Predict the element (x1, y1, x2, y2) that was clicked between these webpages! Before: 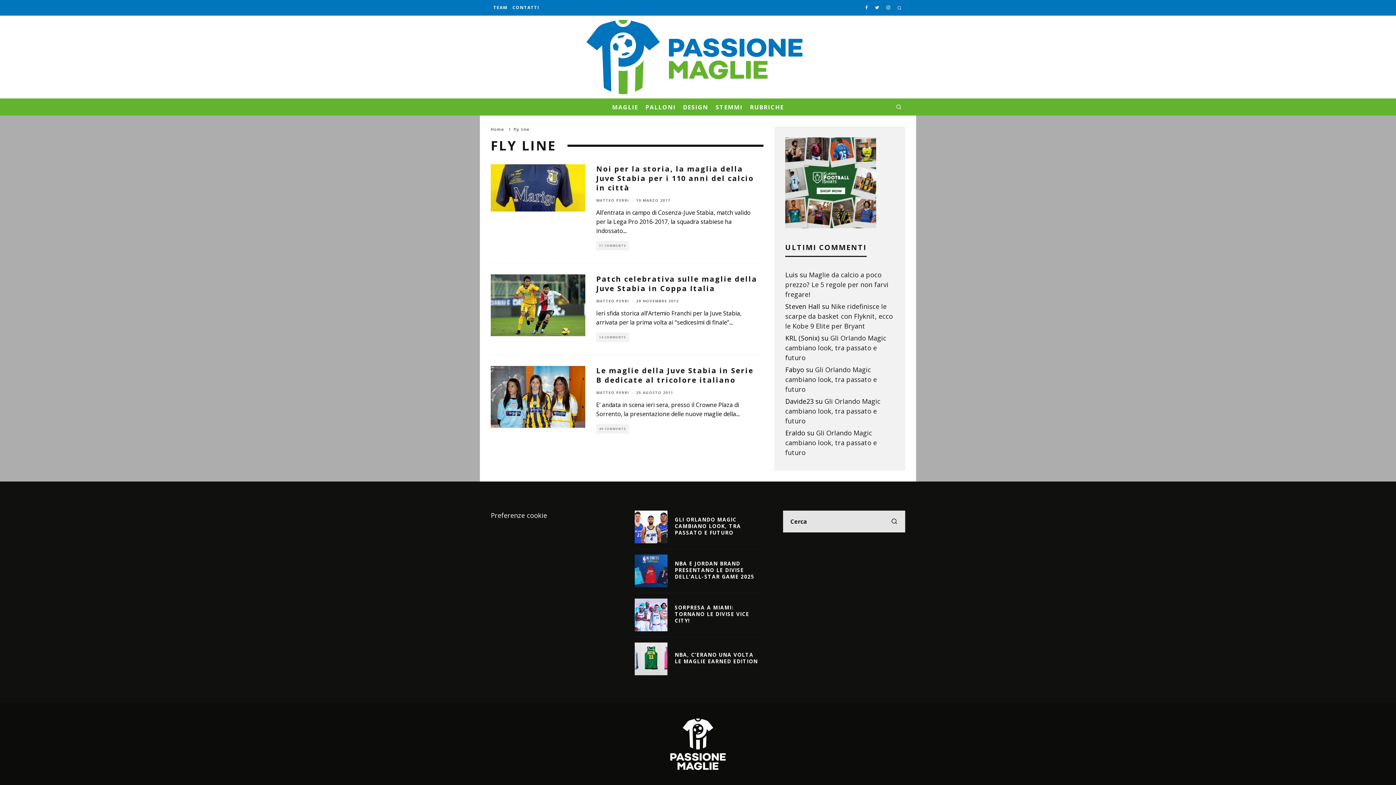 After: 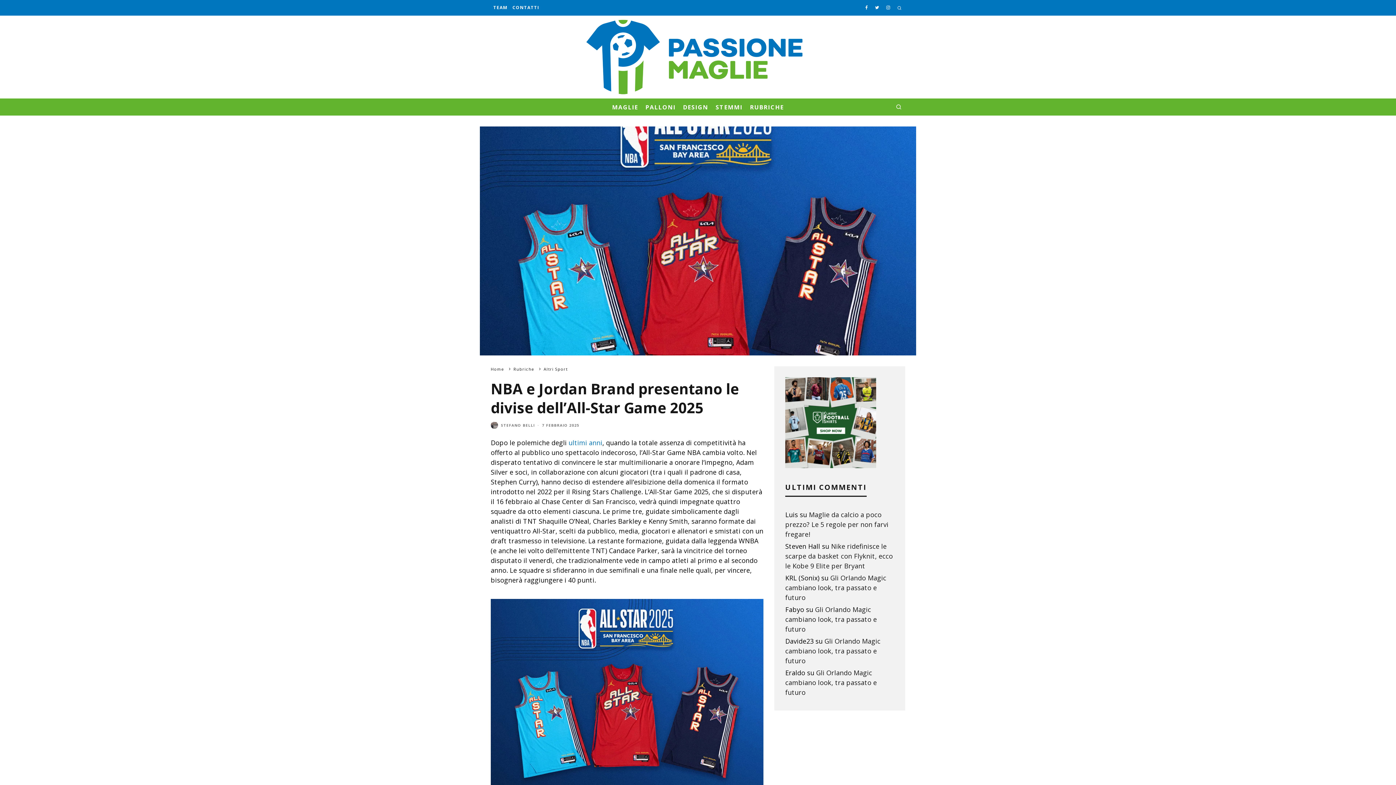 Action: bbox: (634, 554, 667, 587)